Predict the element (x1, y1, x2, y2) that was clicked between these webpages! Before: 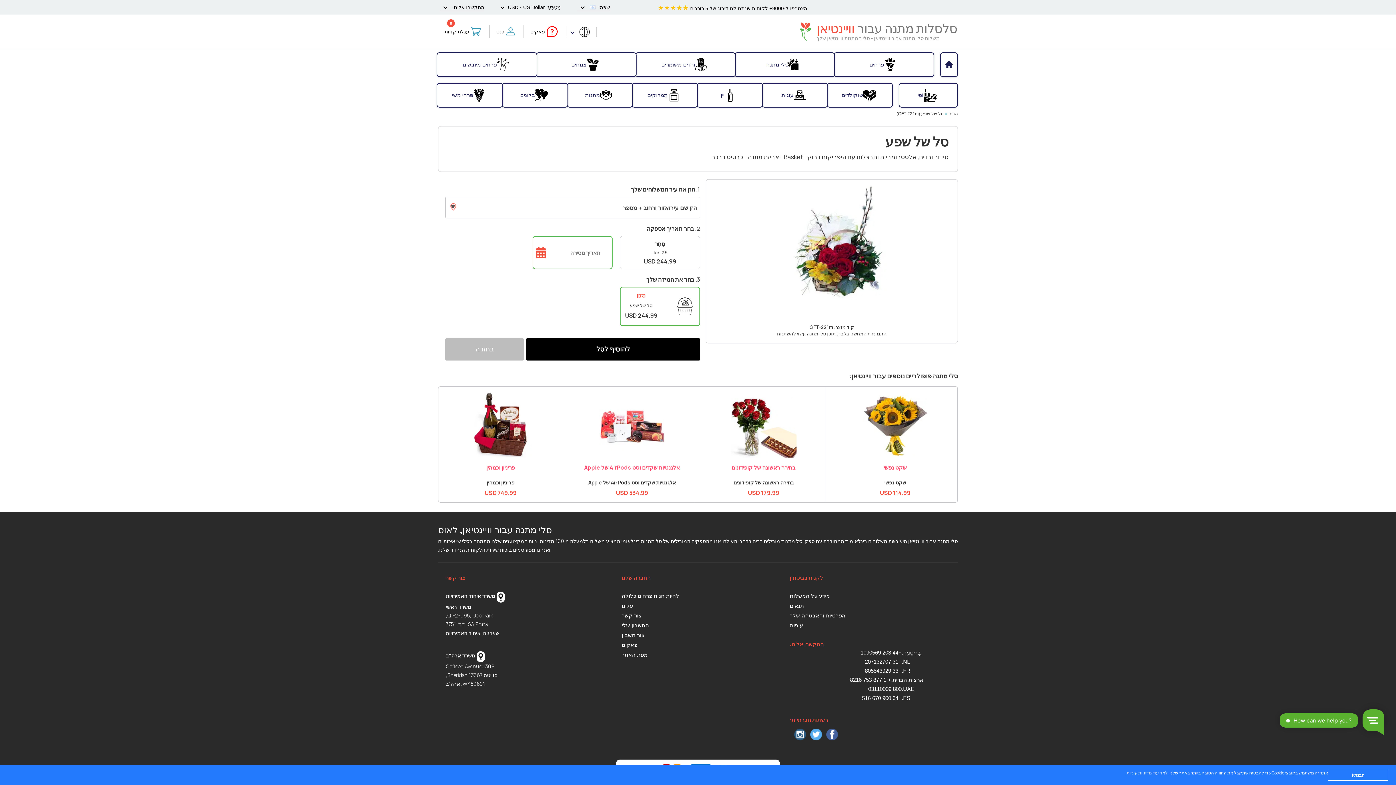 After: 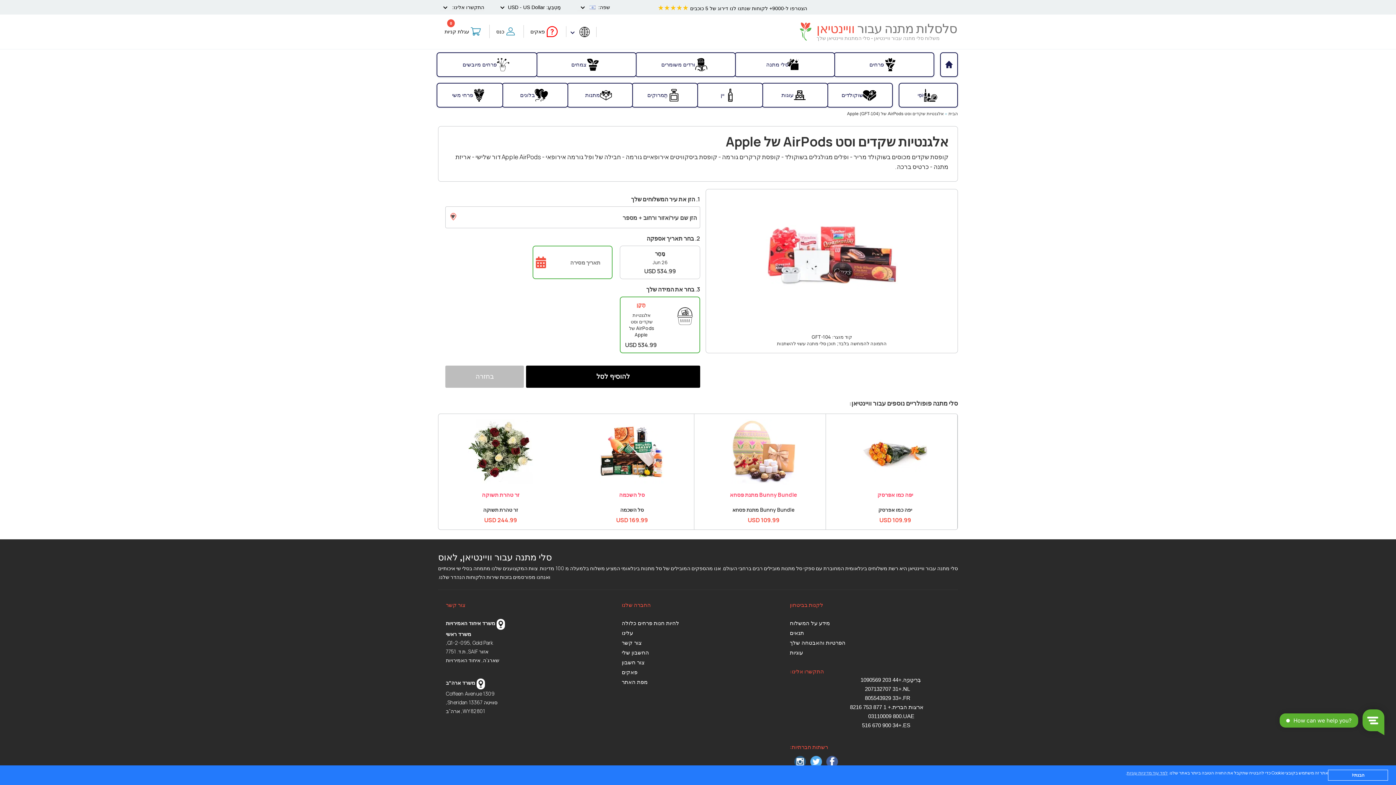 Action: bbox: (599, 392, 664, 398)